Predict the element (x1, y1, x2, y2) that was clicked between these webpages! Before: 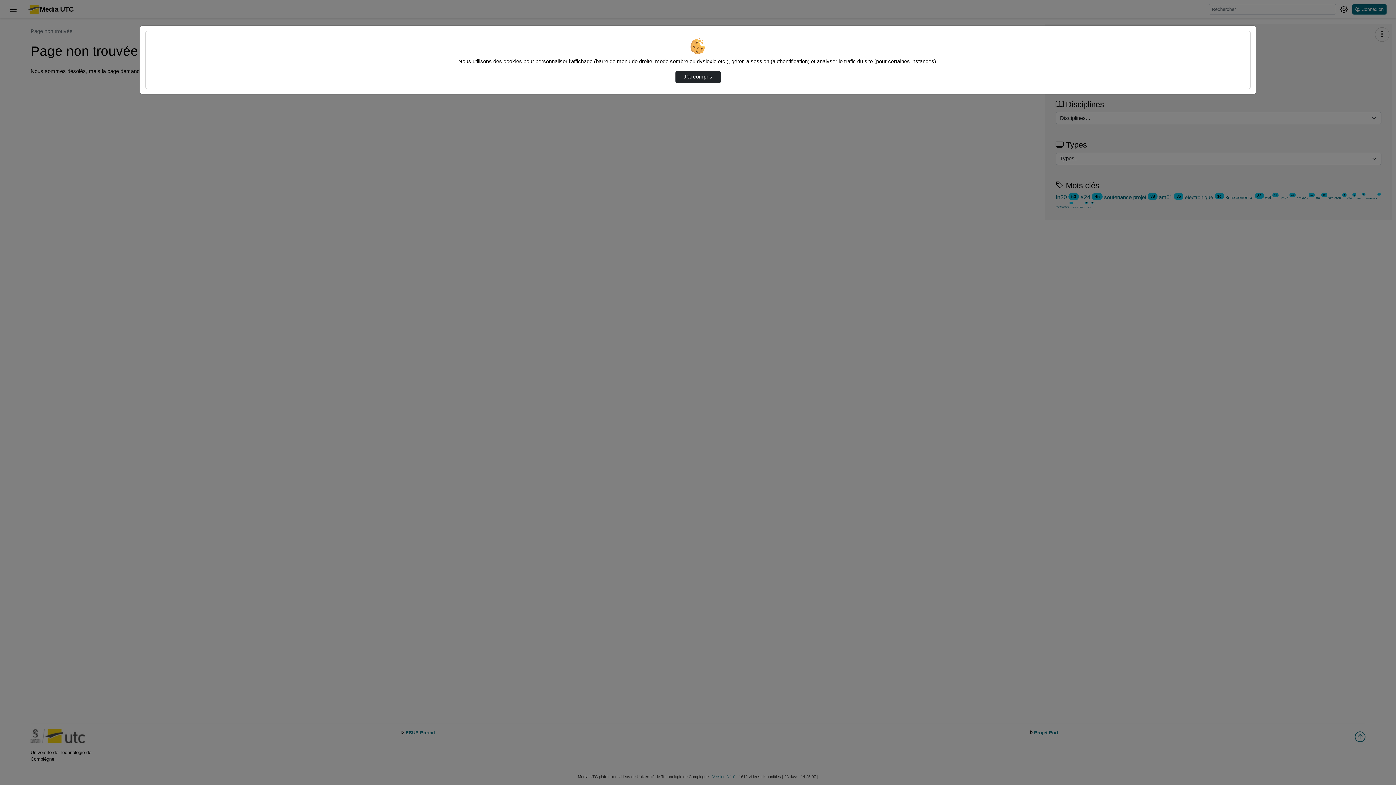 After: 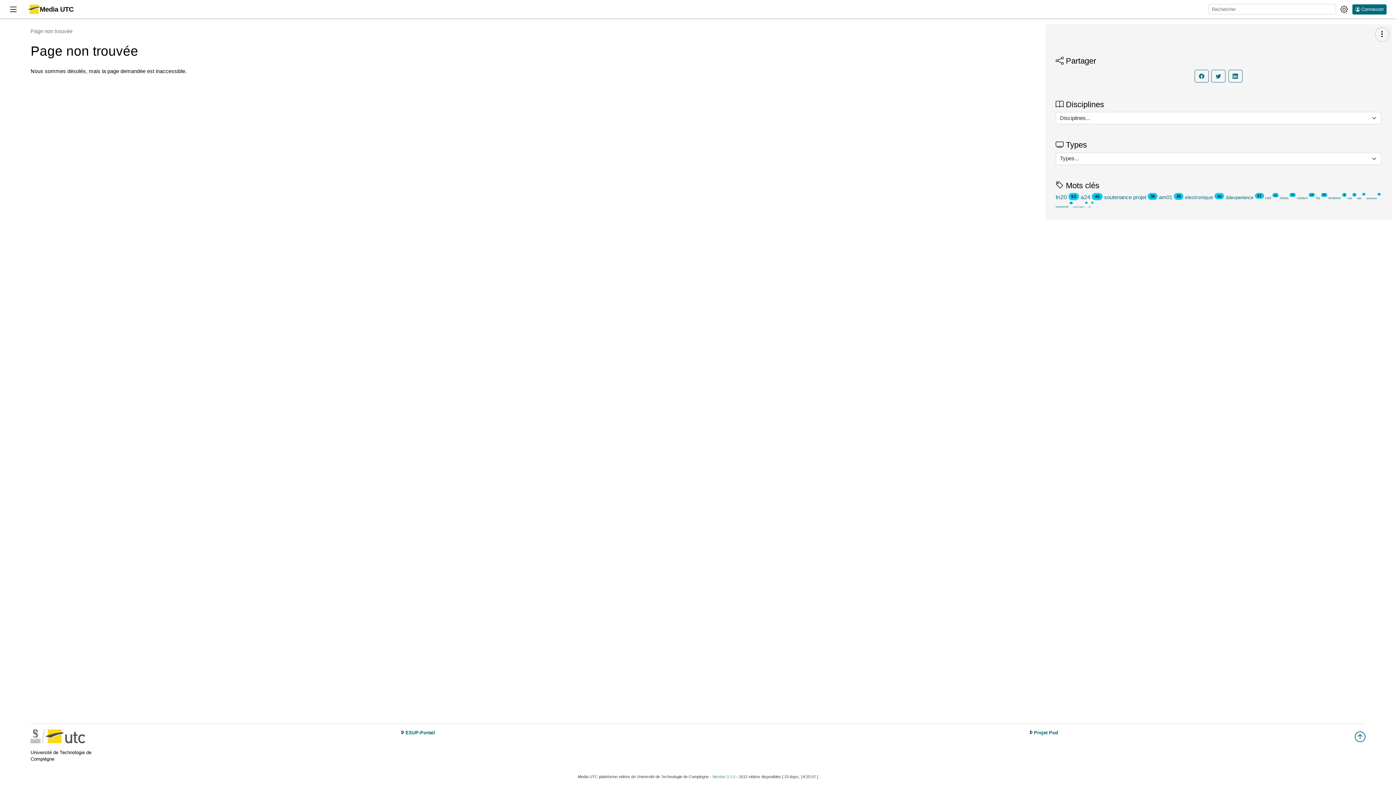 Action: label: J’ai compris bbox: (675, 70, 720, 83)